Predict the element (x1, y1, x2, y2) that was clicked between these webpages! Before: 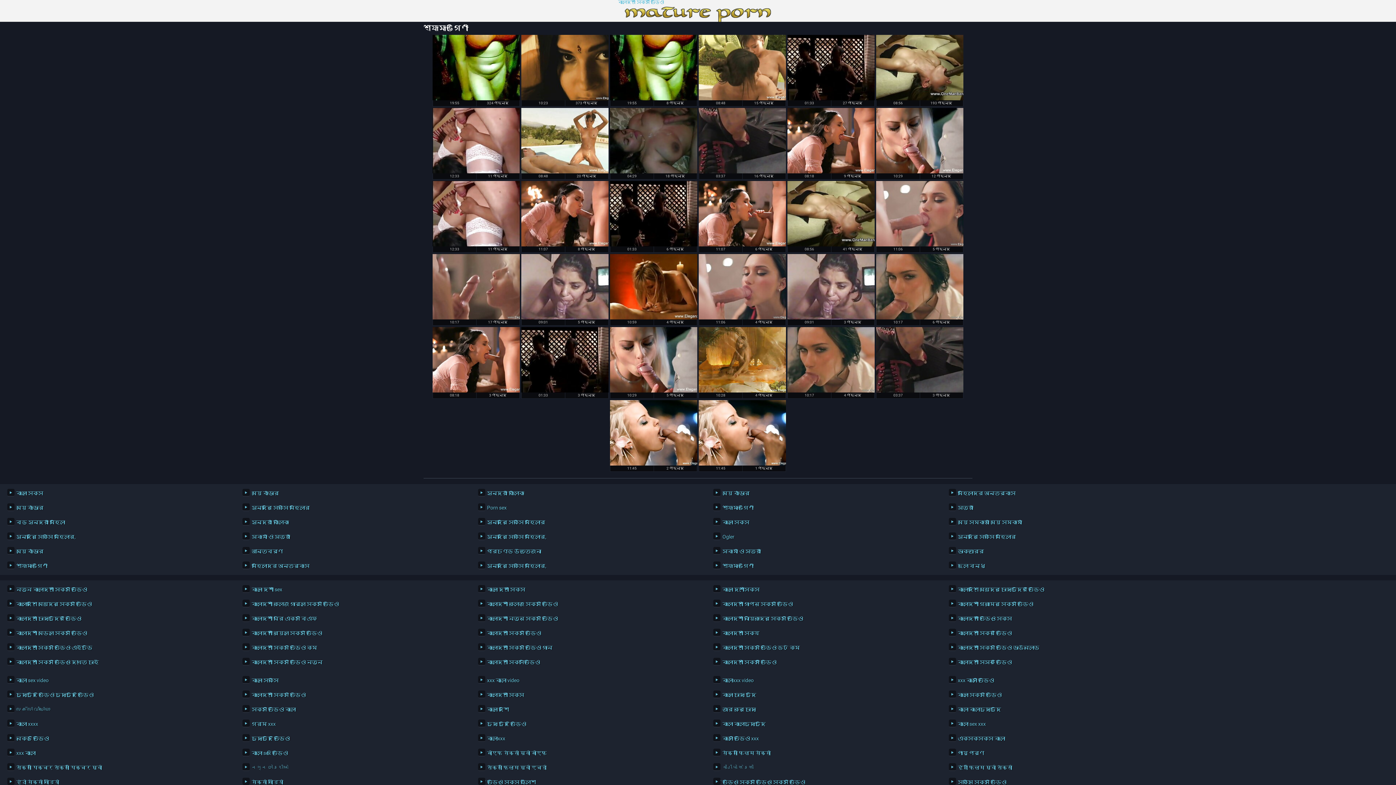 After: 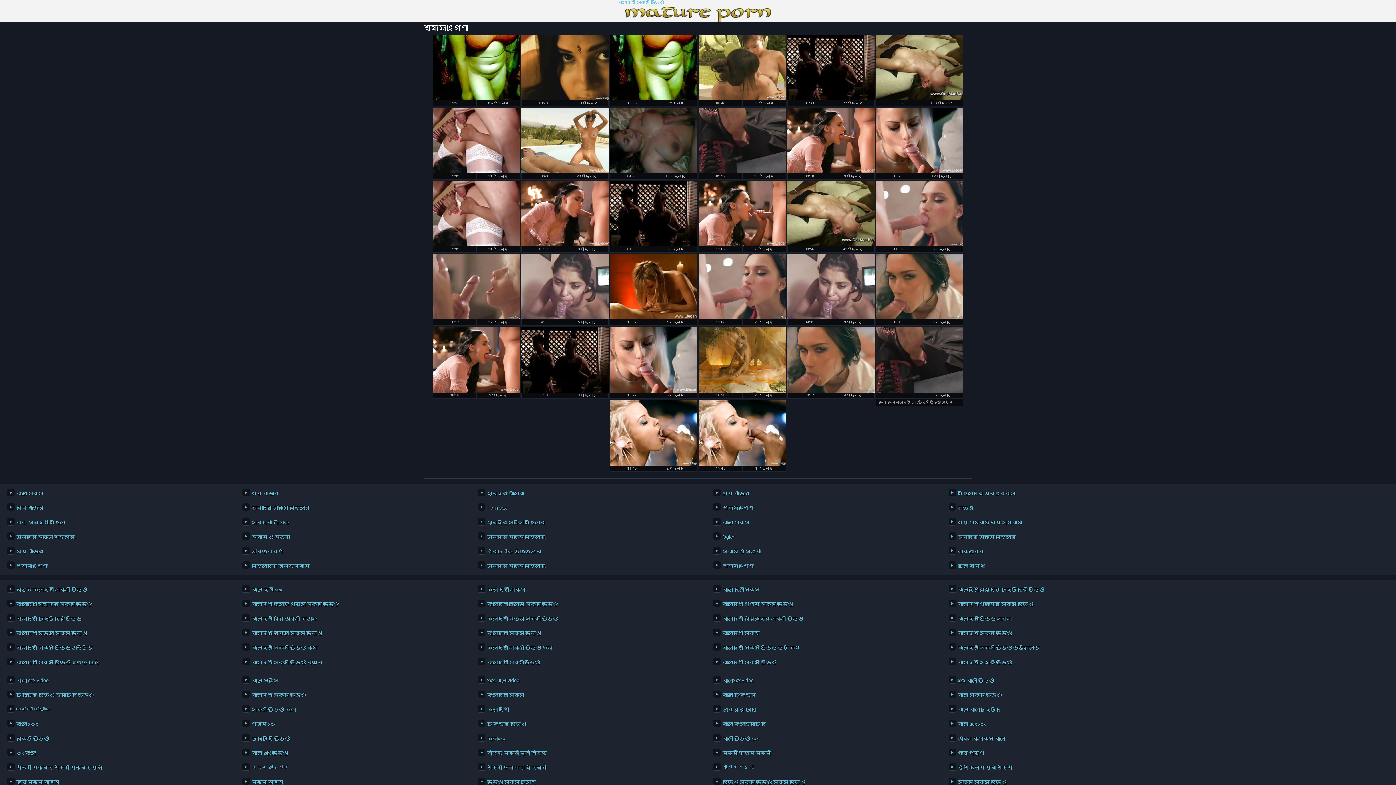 Action: bbox: (876, 327, 963, 392)